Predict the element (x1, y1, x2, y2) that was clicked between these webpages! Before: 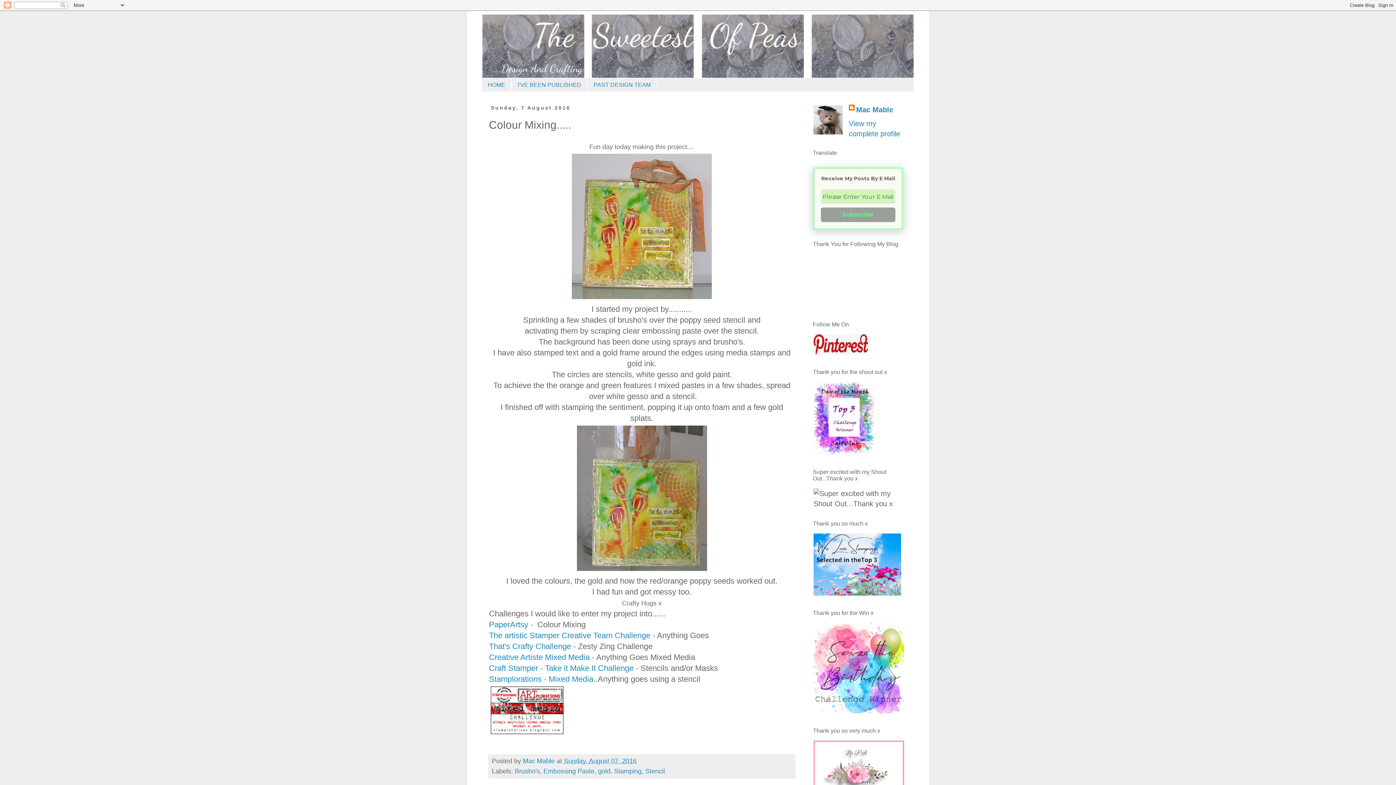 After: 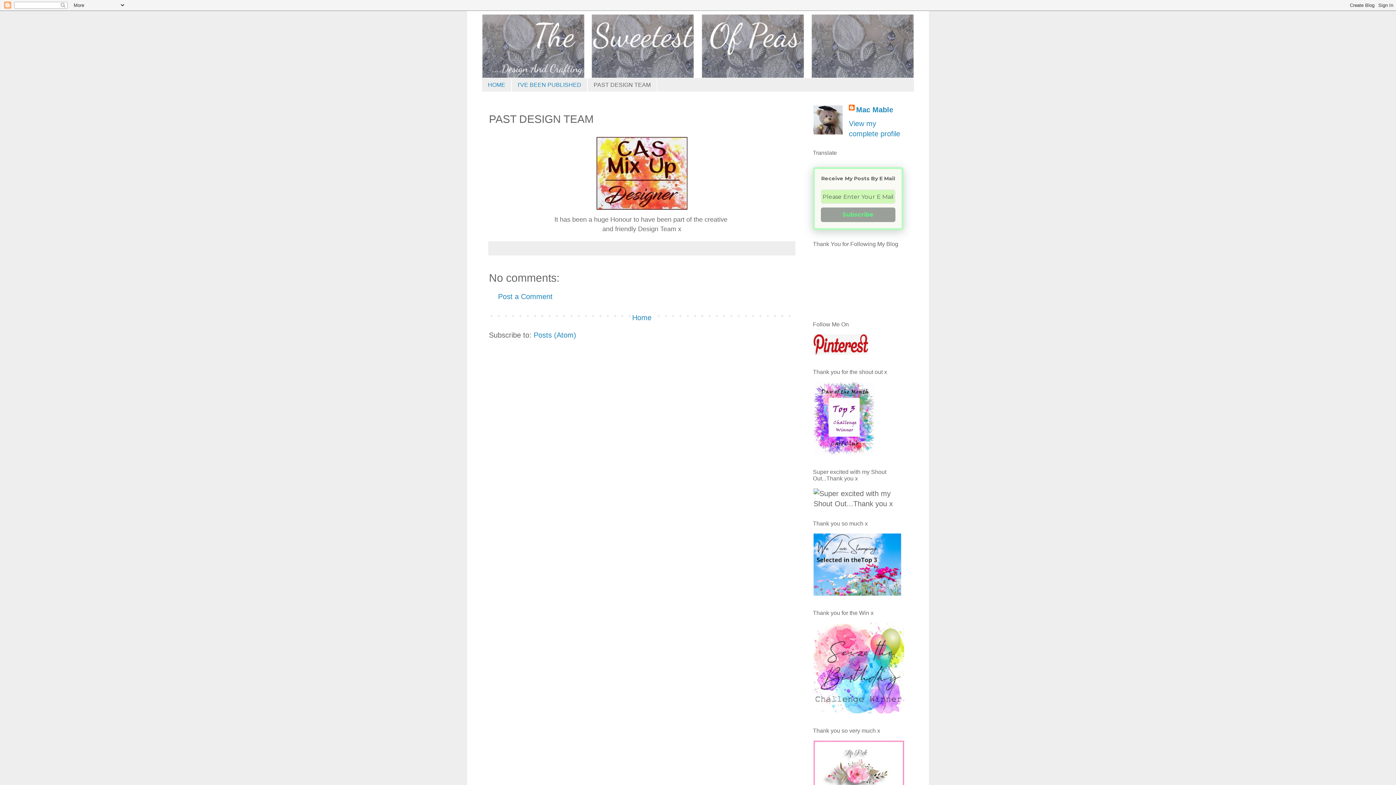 Action: label: PAST DESIGN TEAM bbox: (587, 78, 657, 91)